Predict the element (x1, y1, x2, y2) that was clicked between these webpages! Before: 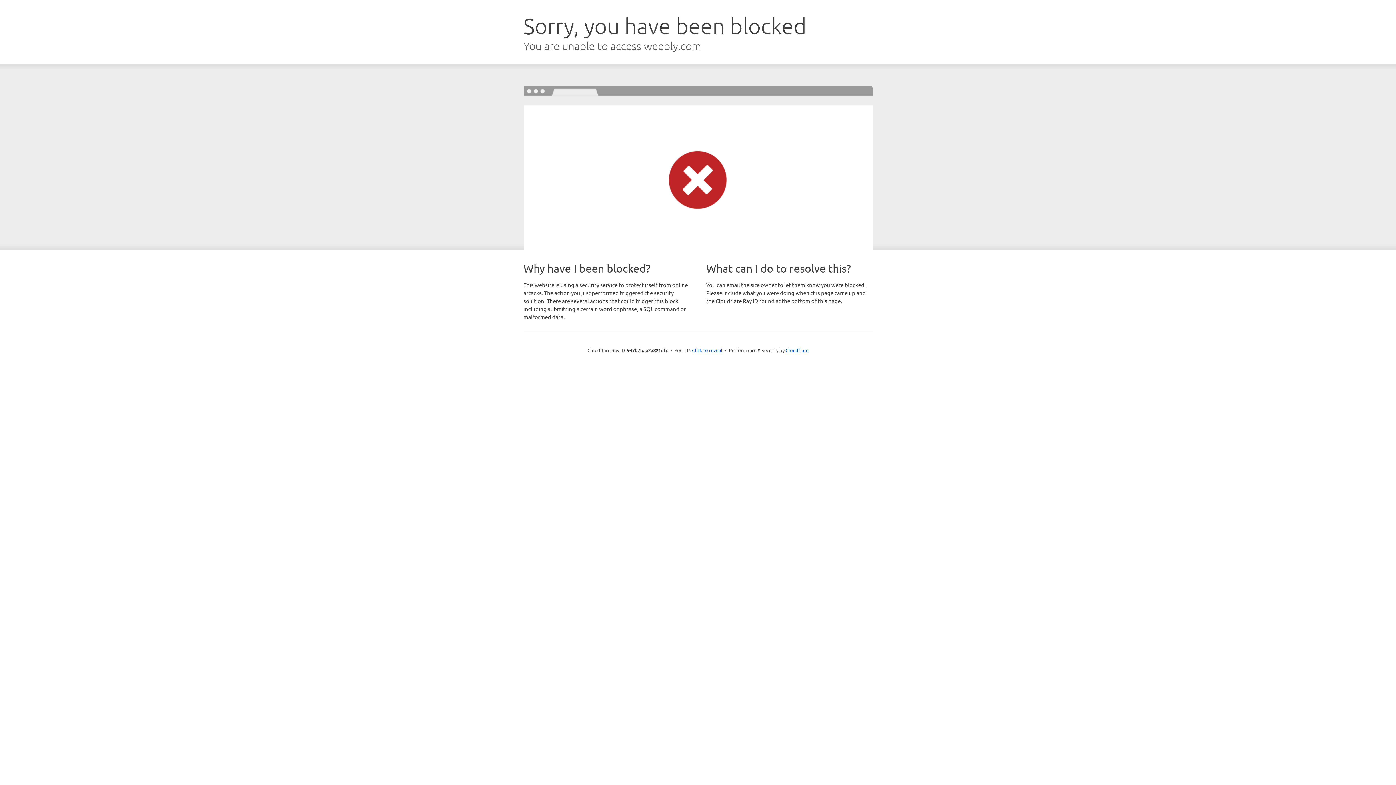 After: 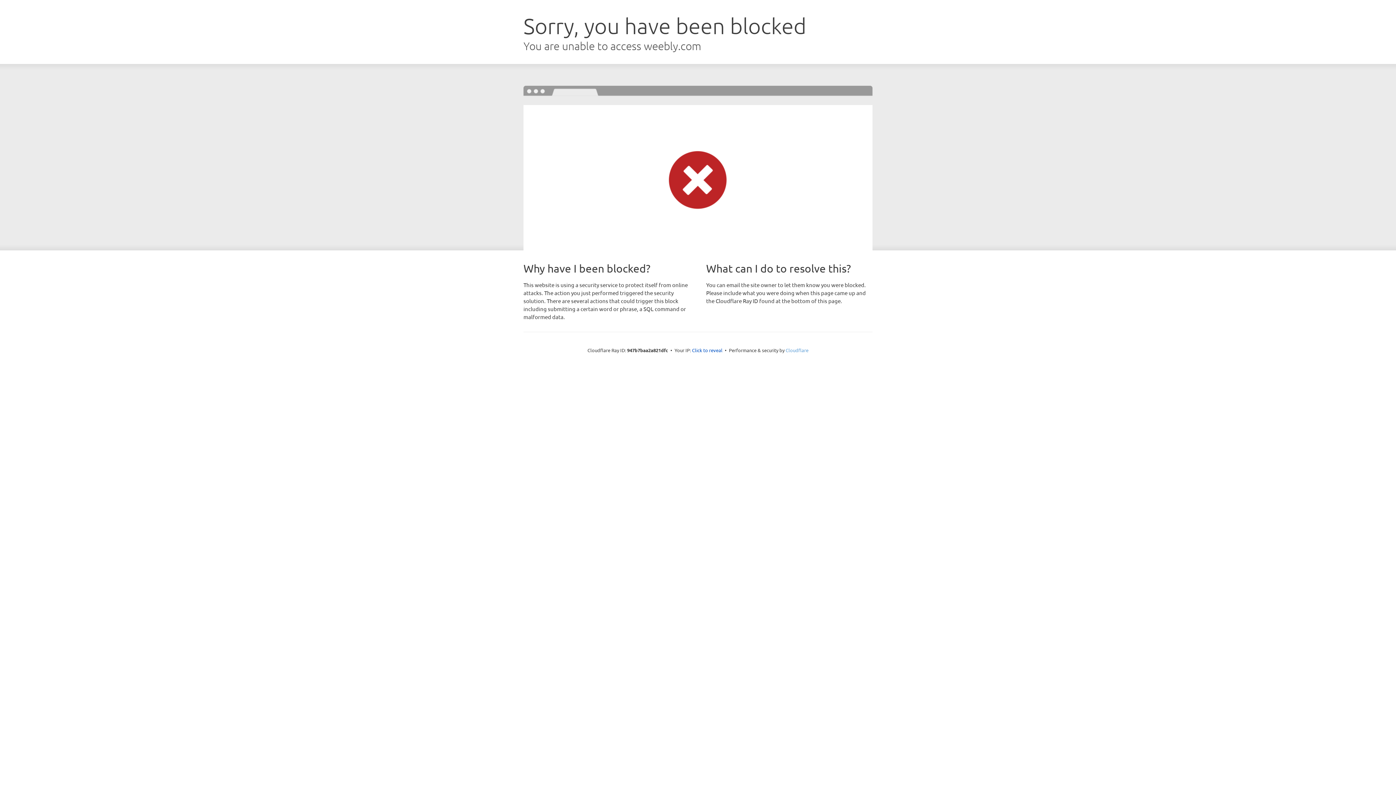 Action: label: Cloudflare bbox: (785, 347, 808, 353)